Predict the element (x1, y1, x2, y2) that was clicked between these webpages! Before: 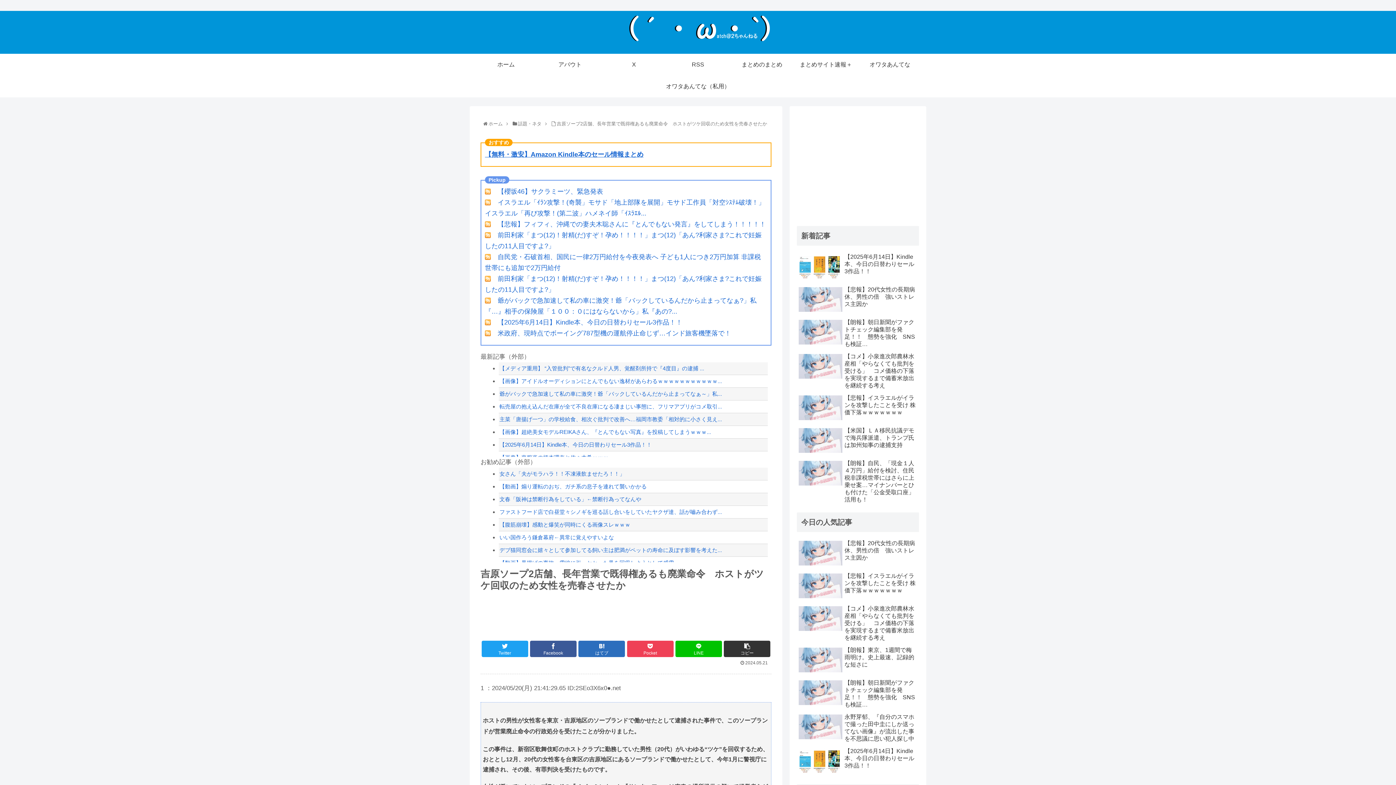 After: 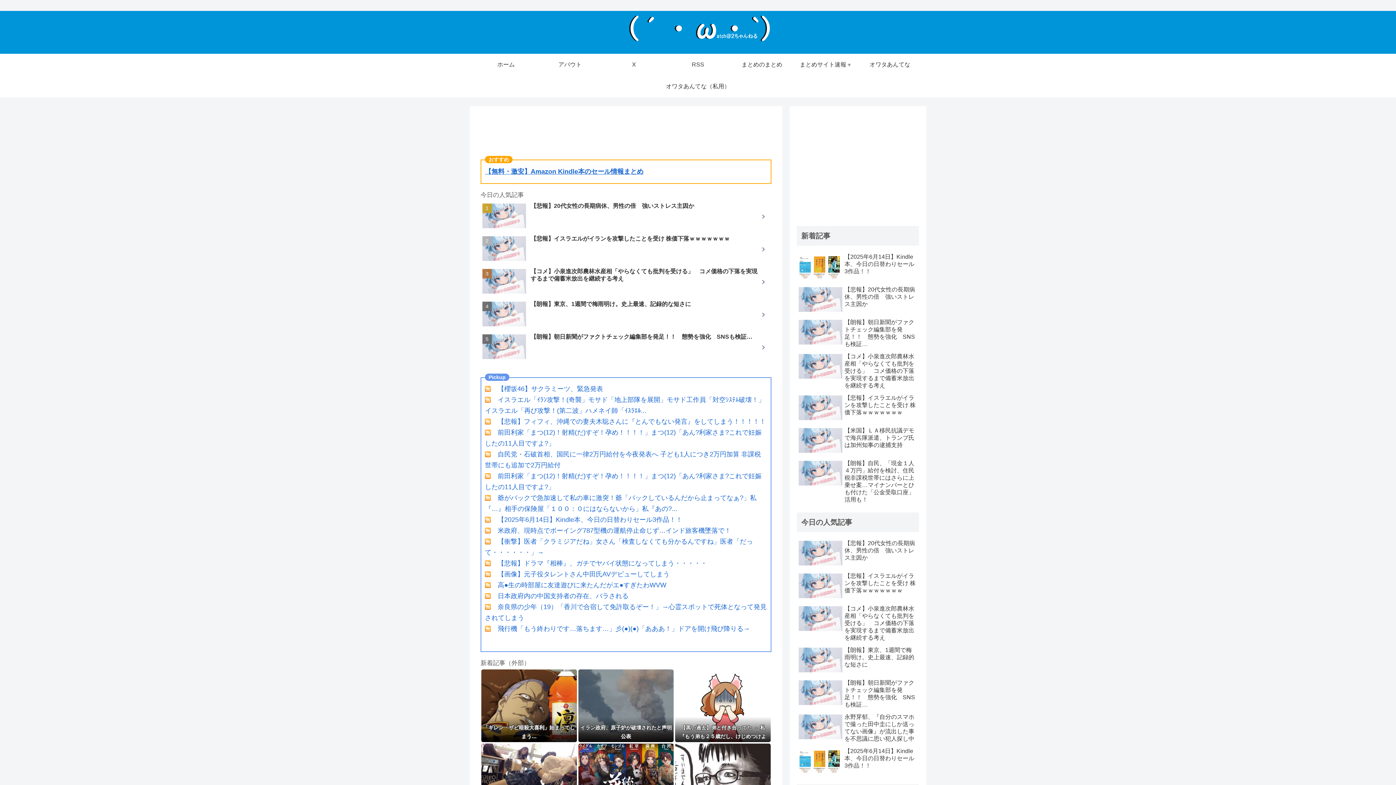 Action: bbox: (625, 14, 770, 50)